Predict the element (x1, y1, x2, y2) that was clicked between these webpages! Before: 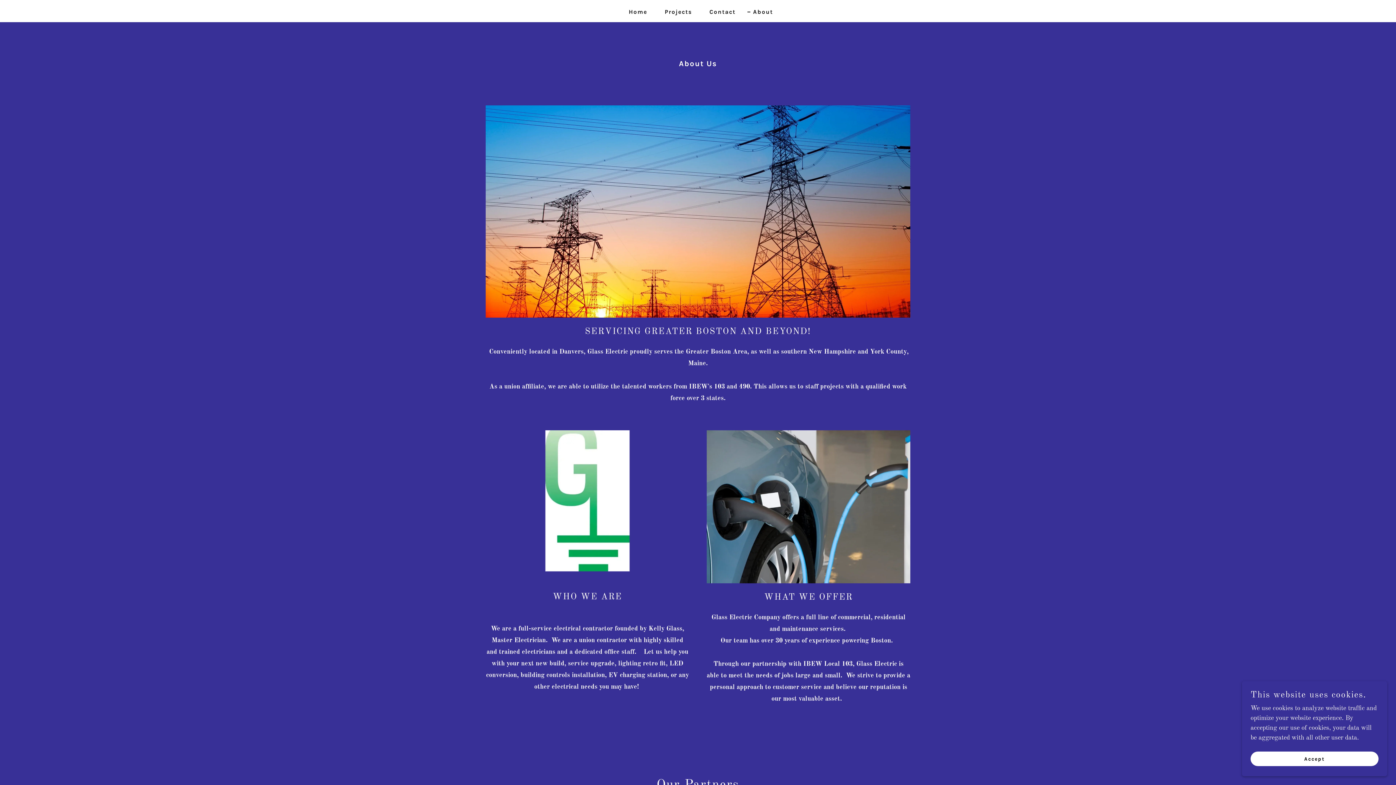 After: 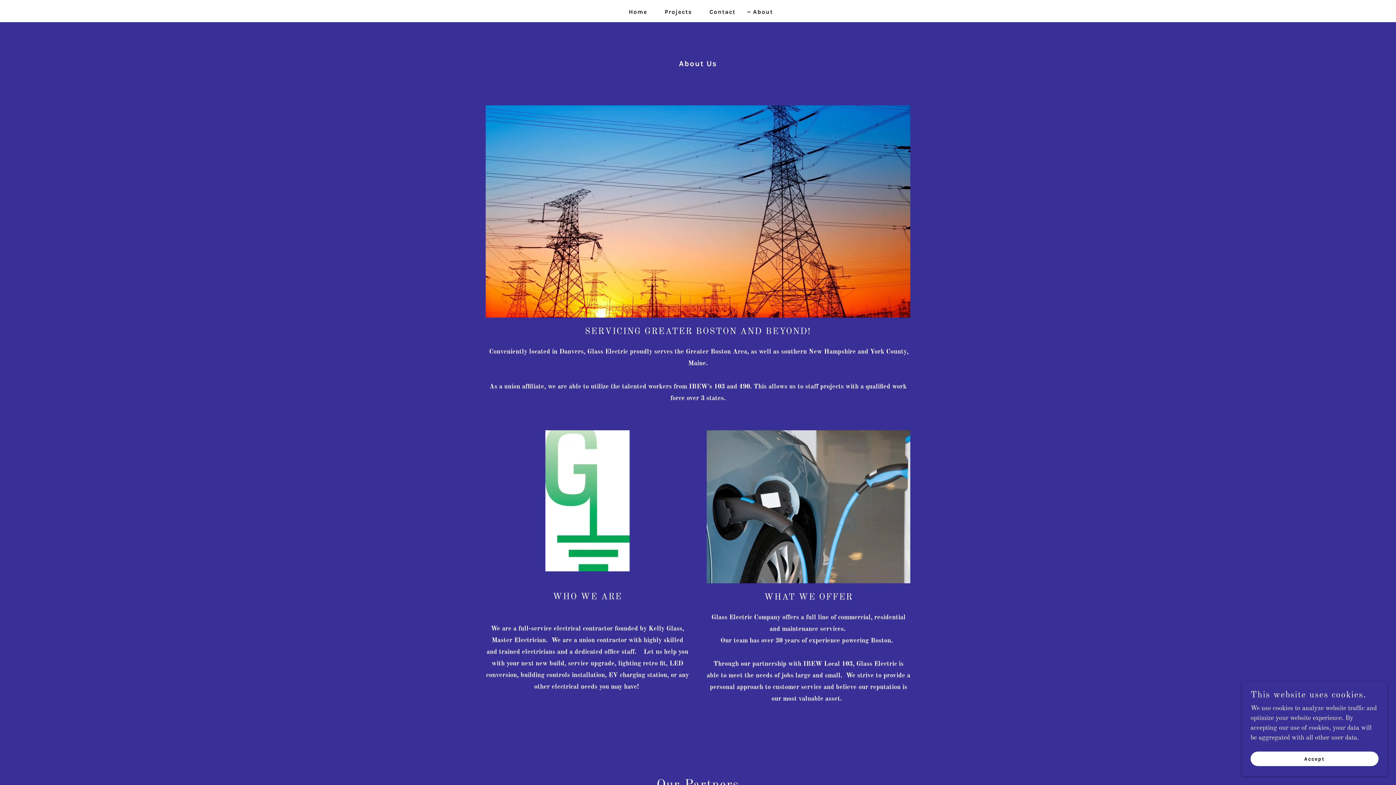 Action: bbox: (747, 7, 773, 16) label: About